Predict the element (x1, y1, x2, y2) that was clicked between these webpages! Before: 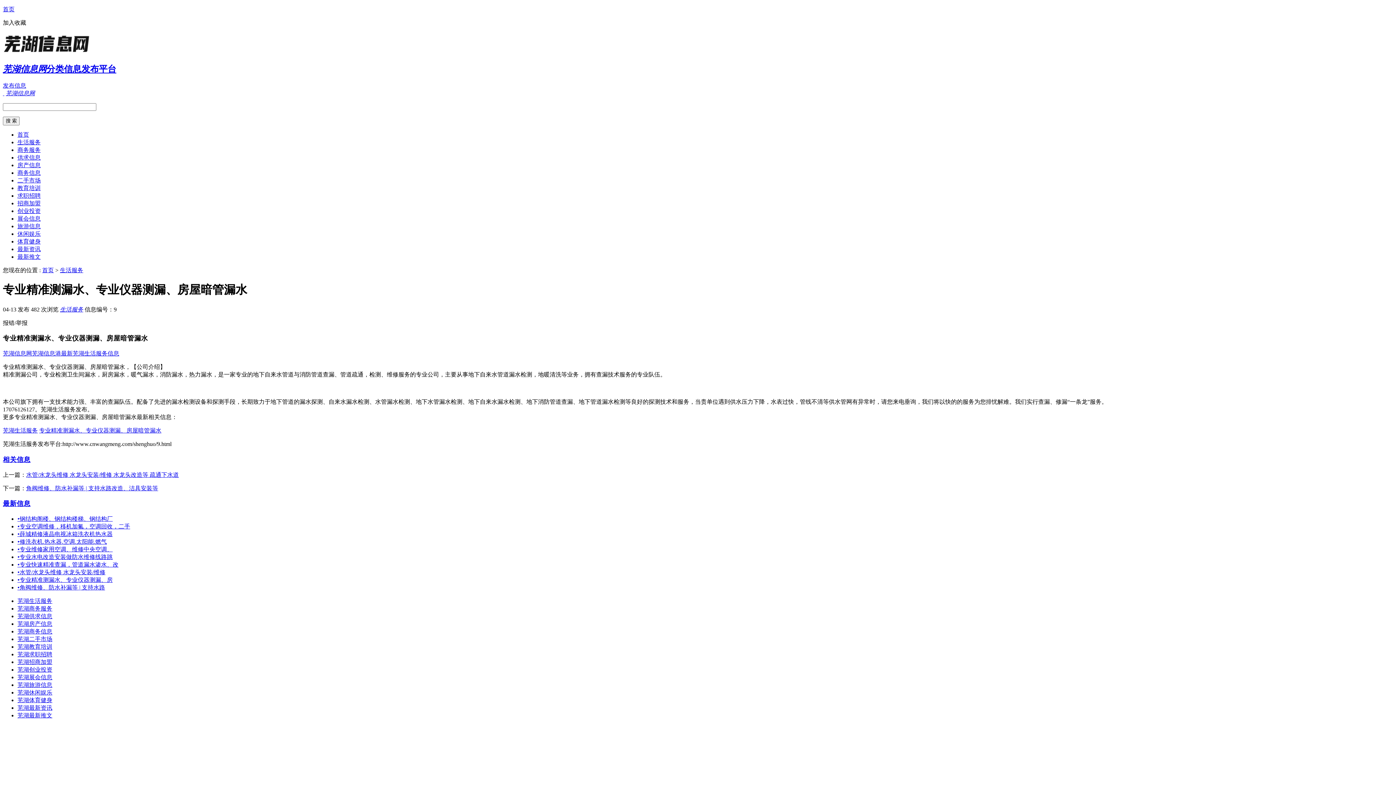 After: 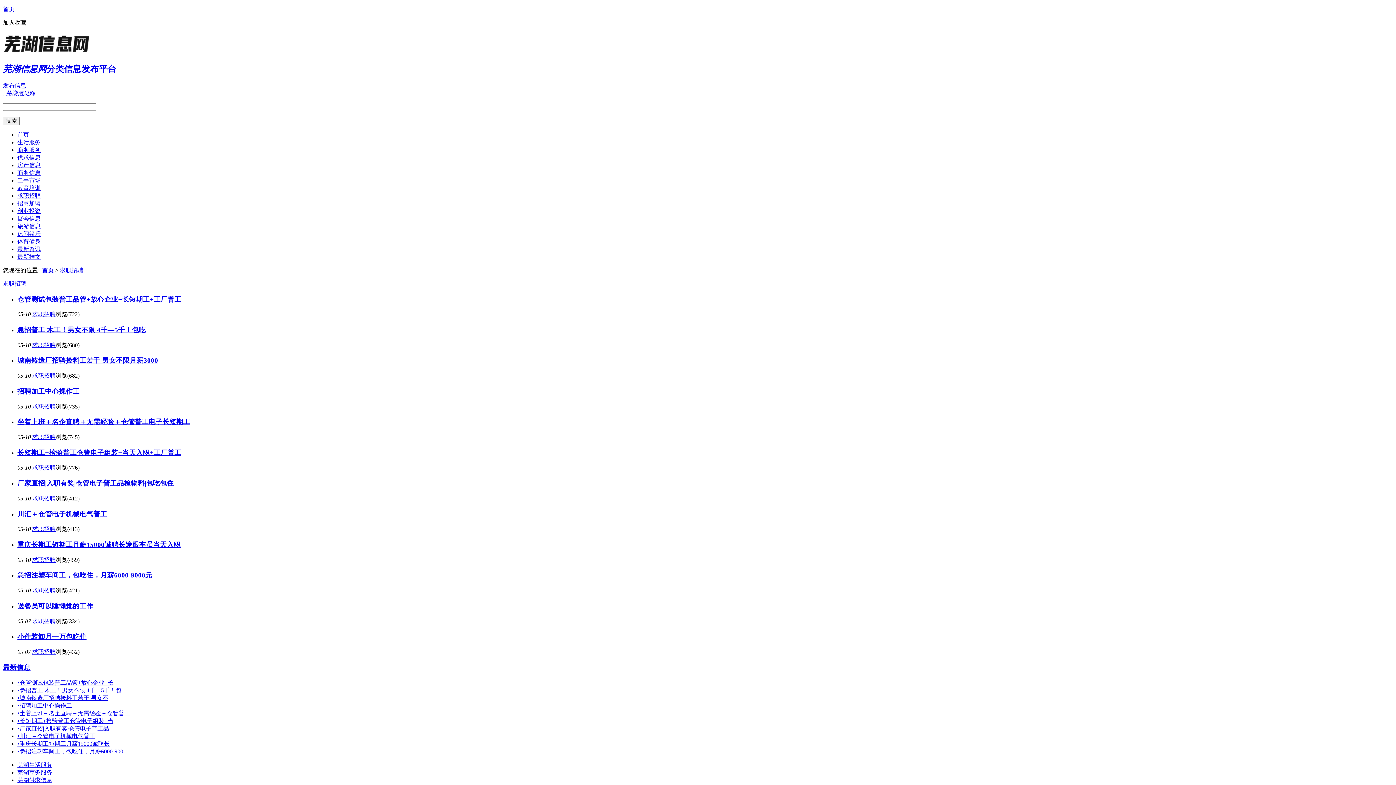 Action: bbox: (17, 192, 40, 198) label: 求职招聘